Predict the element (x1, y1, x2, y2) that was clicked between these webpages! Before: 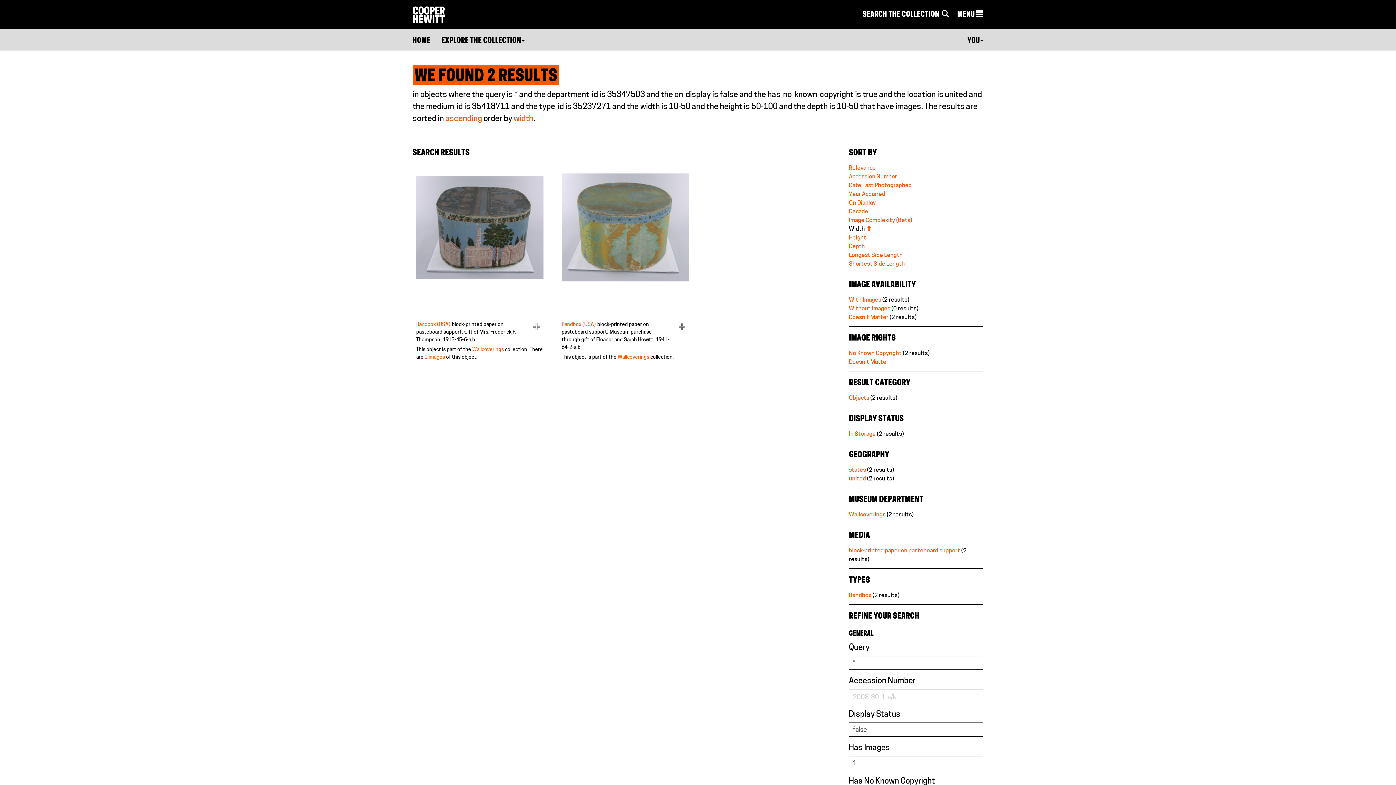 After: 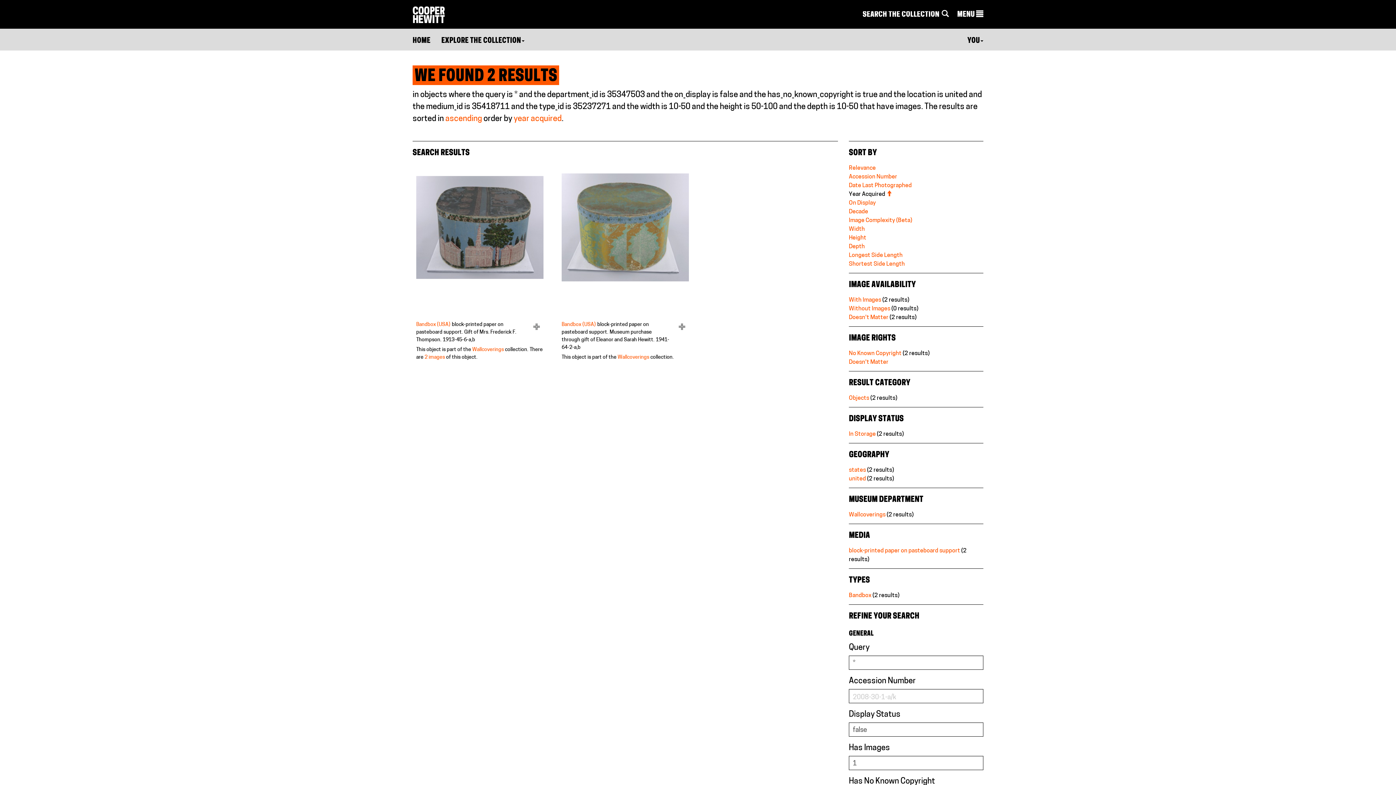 Action: label: Year Acquired bbox: (849, 191, 885, 197)